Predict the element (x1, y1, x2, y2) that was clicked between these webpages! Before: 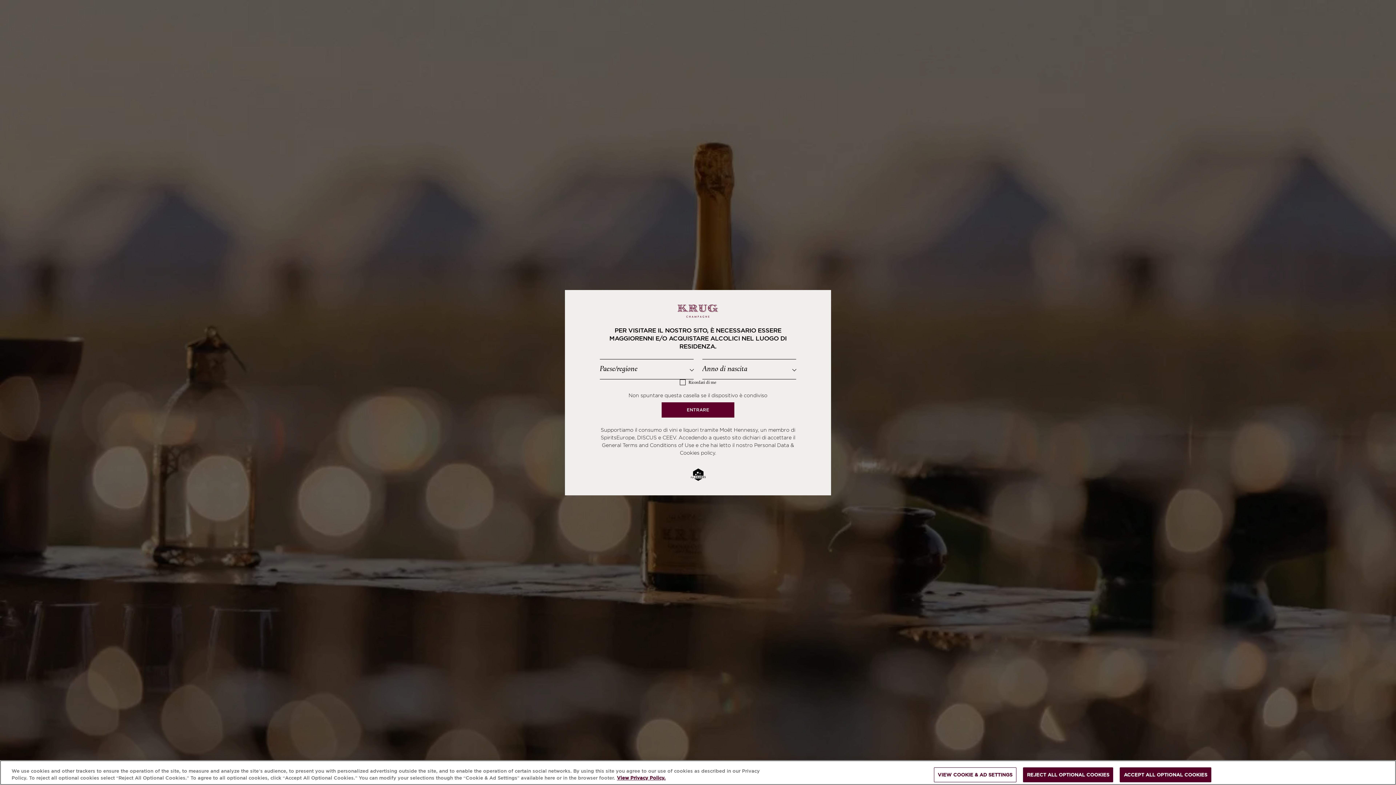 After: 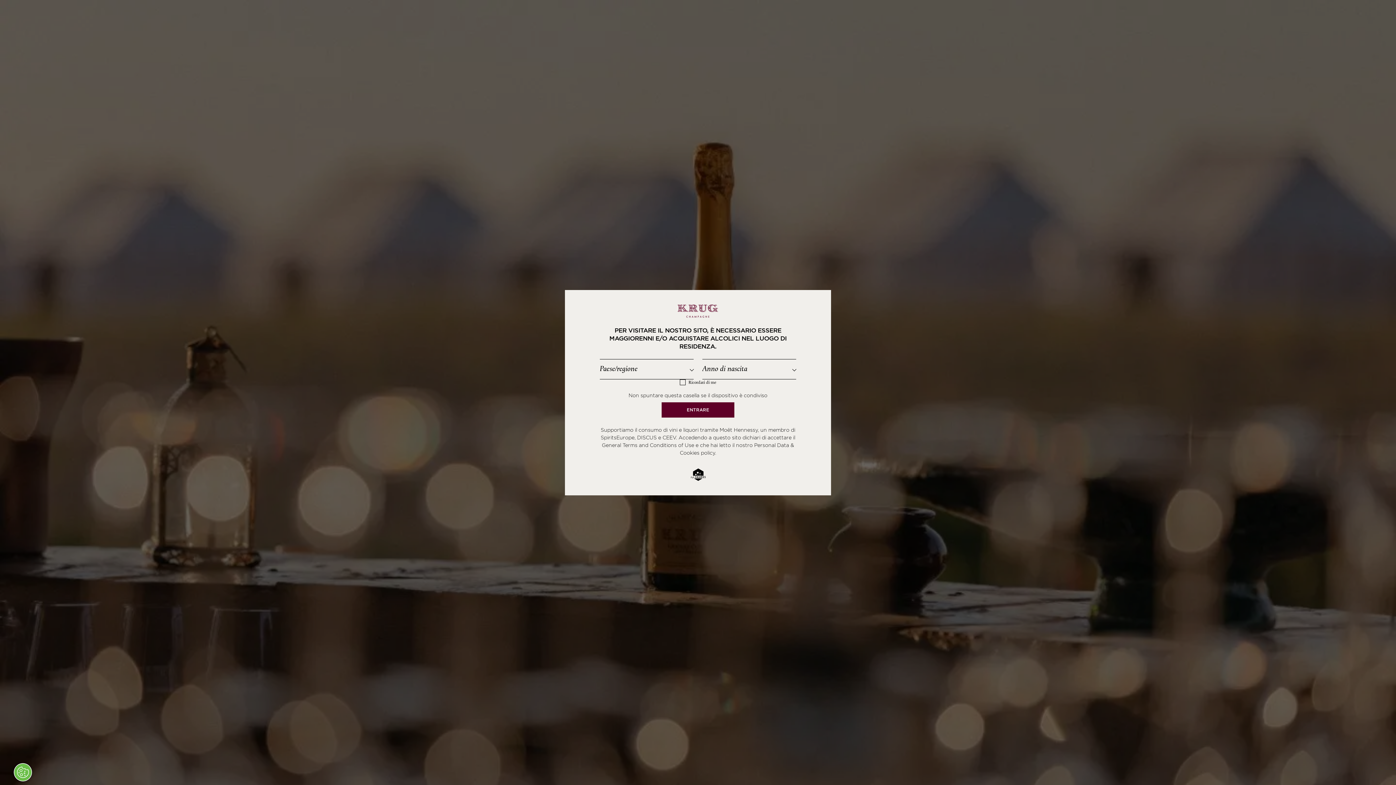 Action: bbox: (1120, 767, 1211, 782) label: ACCEPT ALL OPTIONAL COOKIES